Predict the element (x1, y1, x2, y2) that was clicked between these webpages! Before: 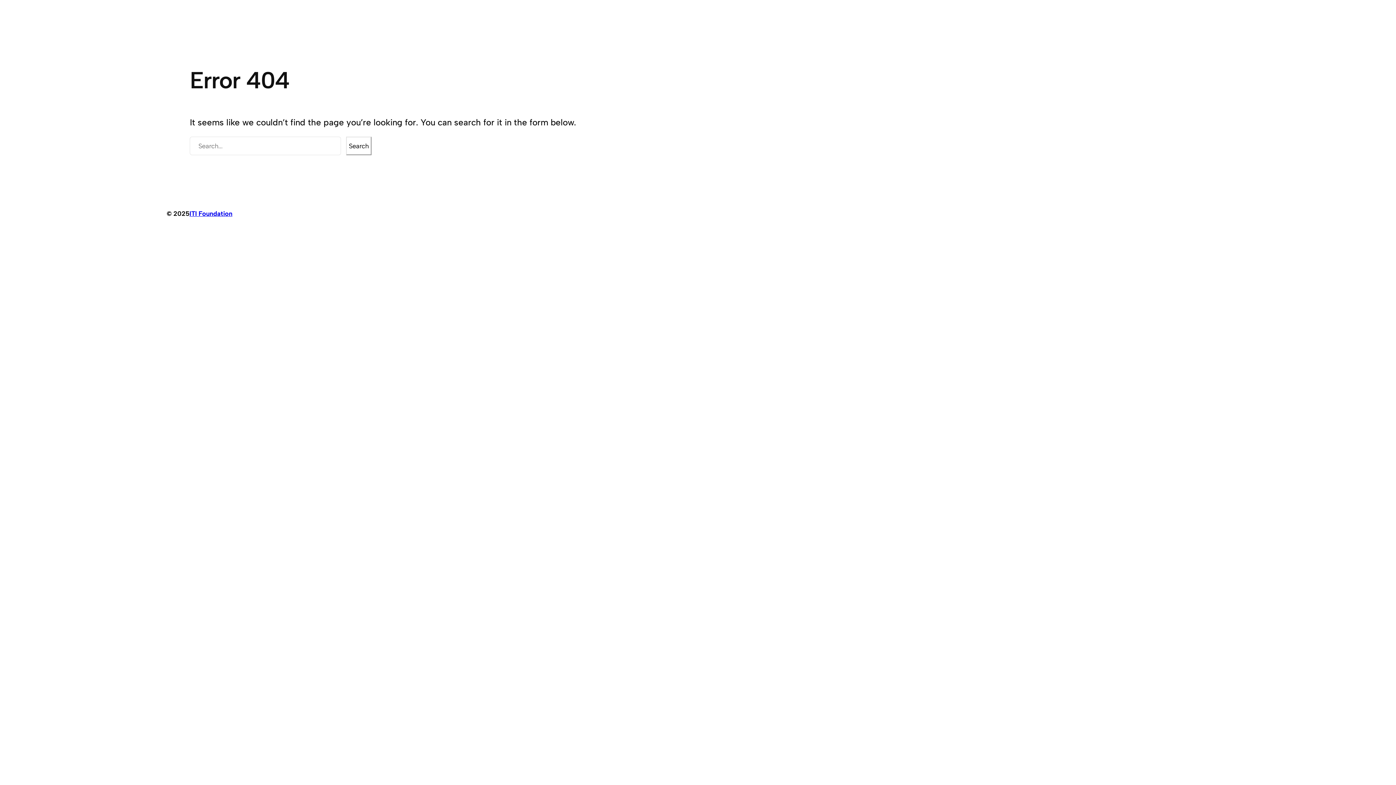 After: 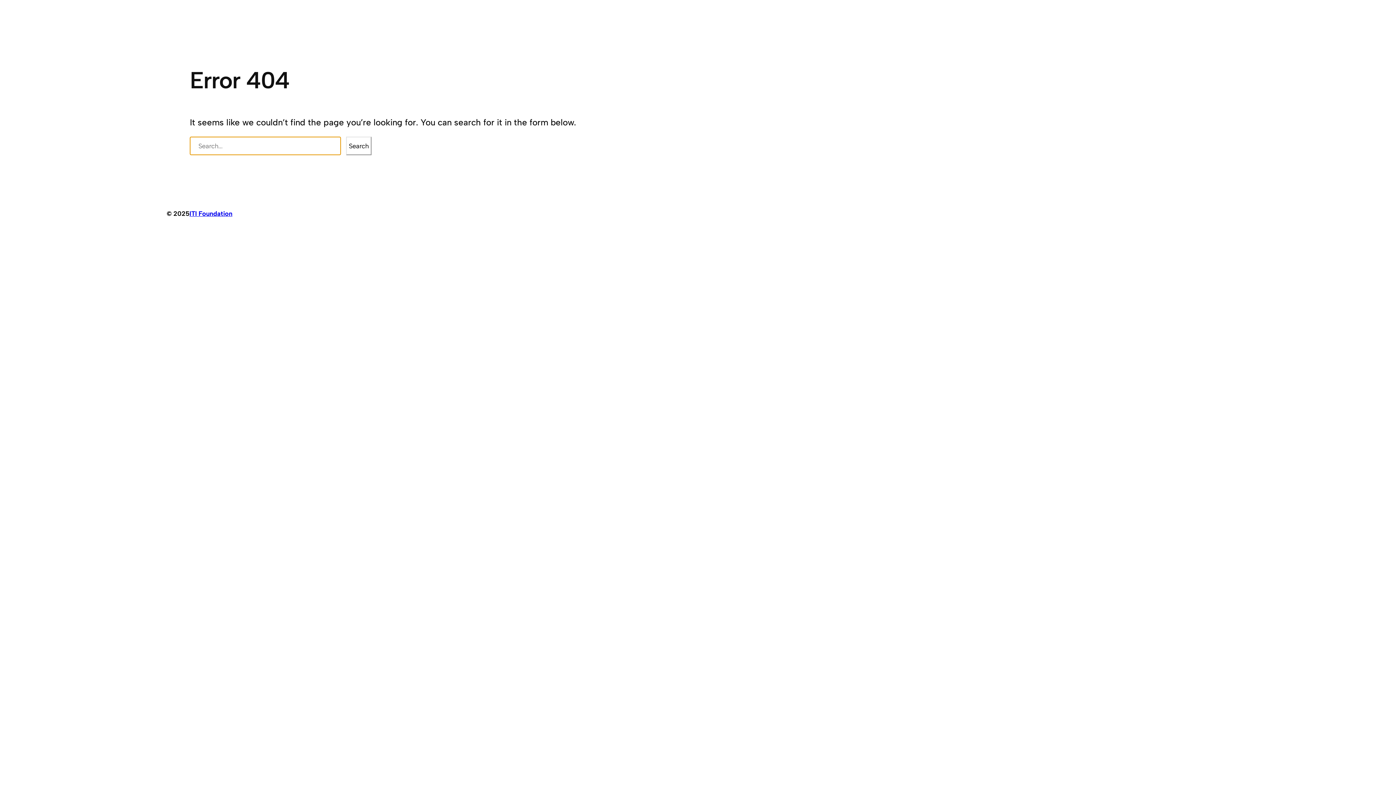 Action: bbox: (346, 136, 371, 155) label: Search